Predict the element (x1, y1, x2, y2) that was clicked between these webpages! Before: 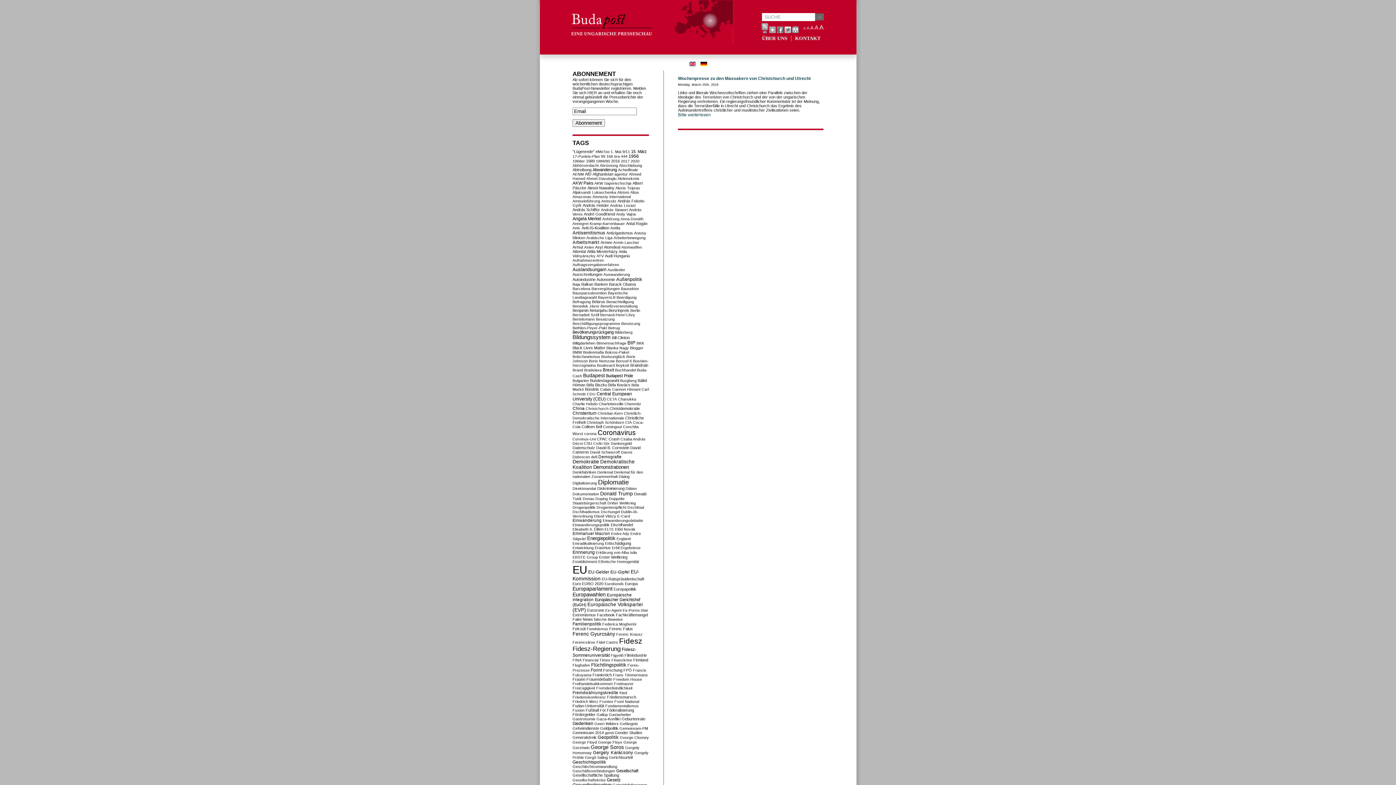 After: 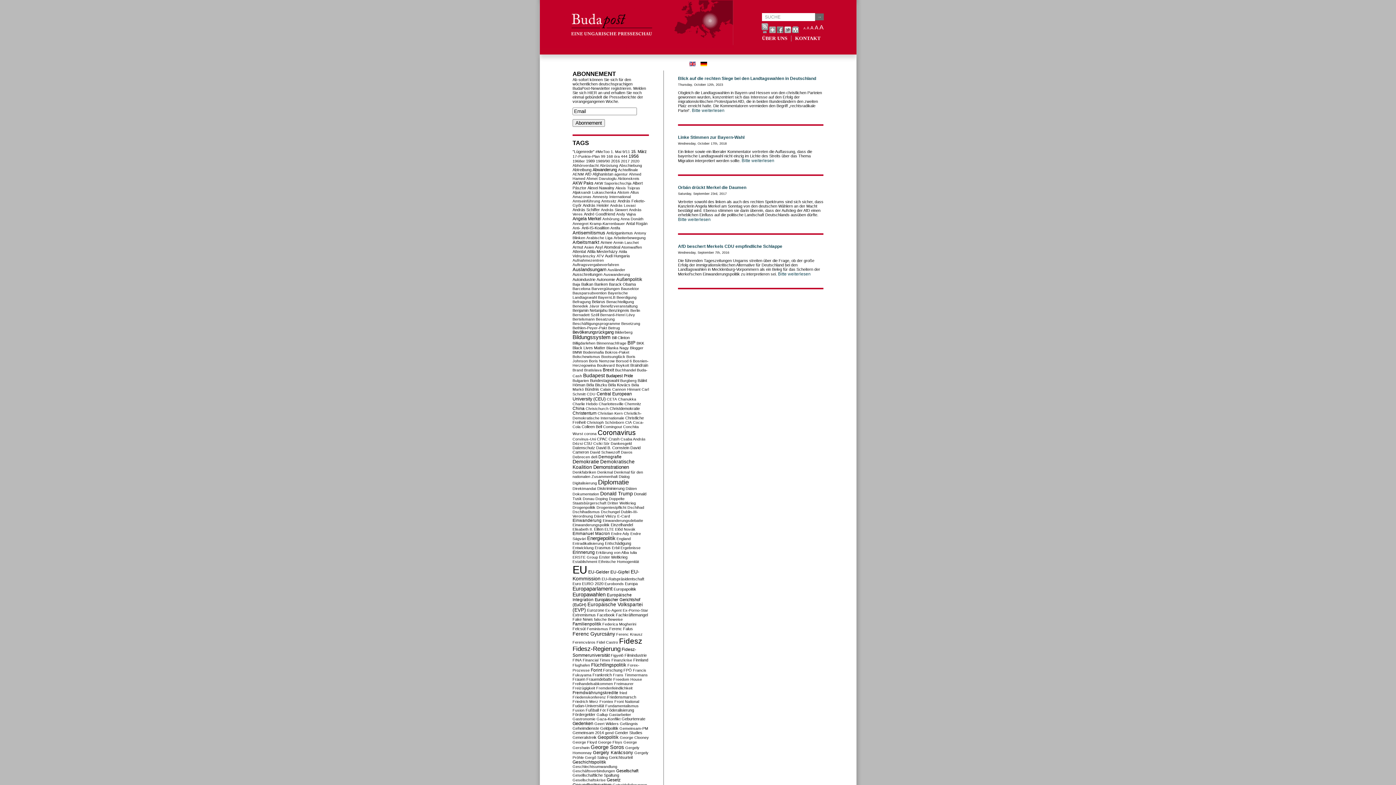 Action: bbox: (585, 172, 591, 176) label: AfD